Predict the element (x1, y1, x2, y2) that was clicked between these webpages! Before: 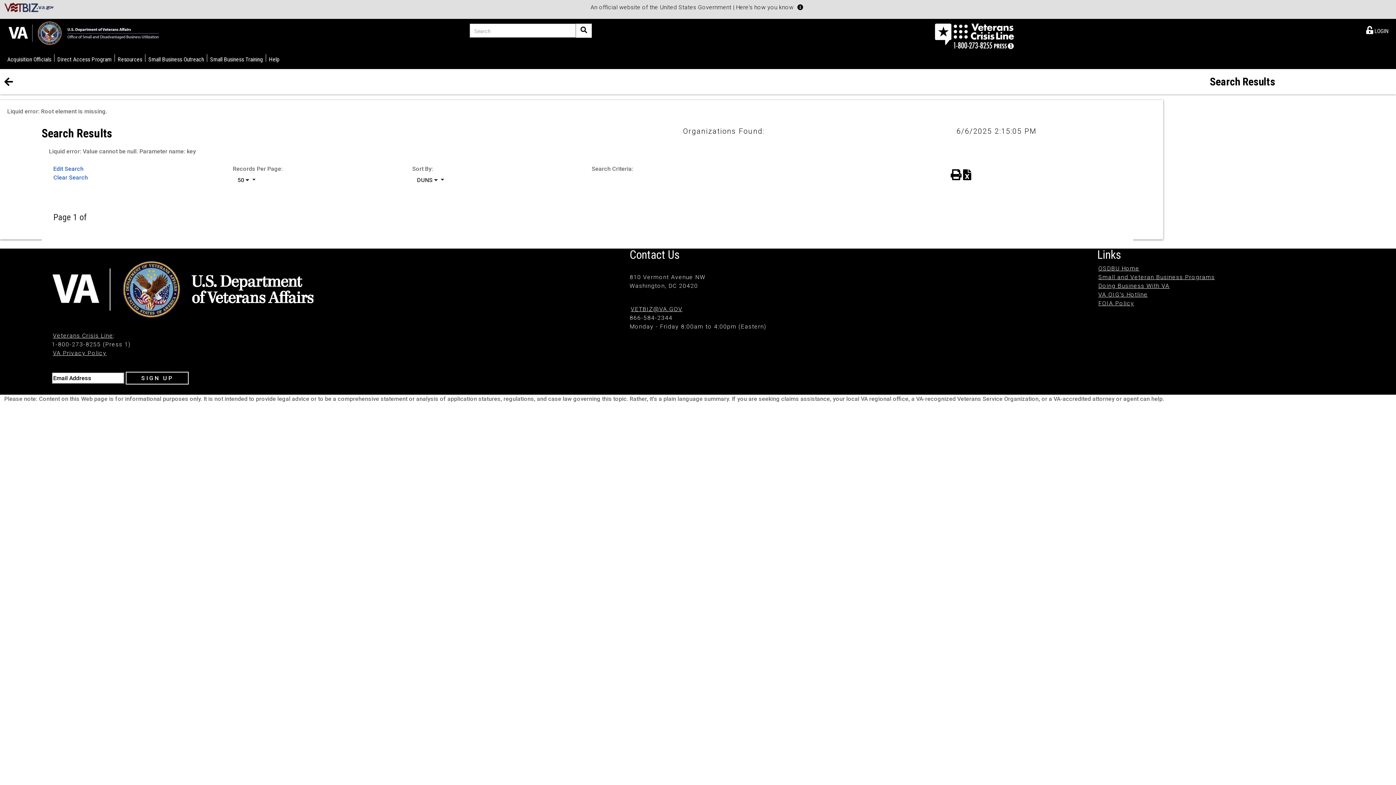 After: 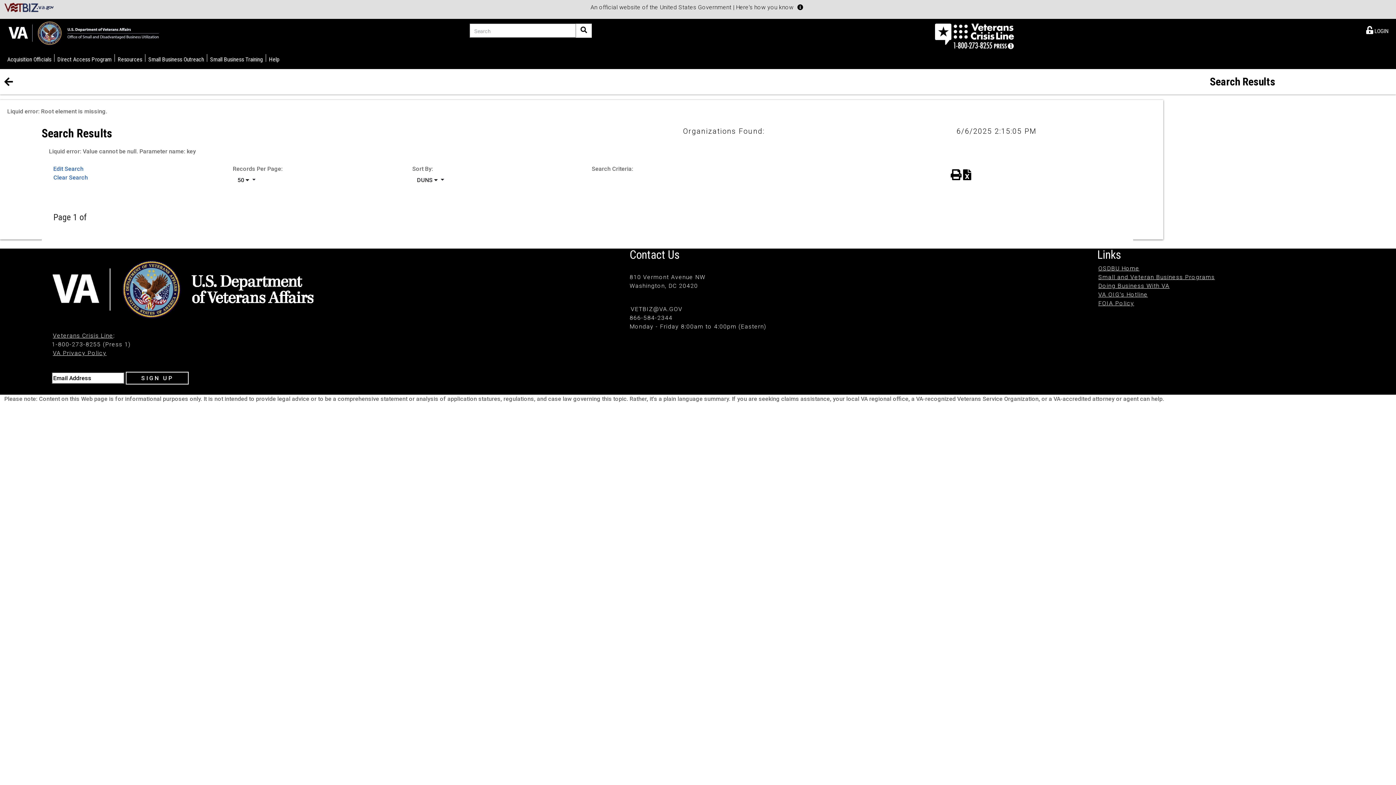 Action: label: VETBIZ@VA.GOV bbox: (630, 305, 682, 312)